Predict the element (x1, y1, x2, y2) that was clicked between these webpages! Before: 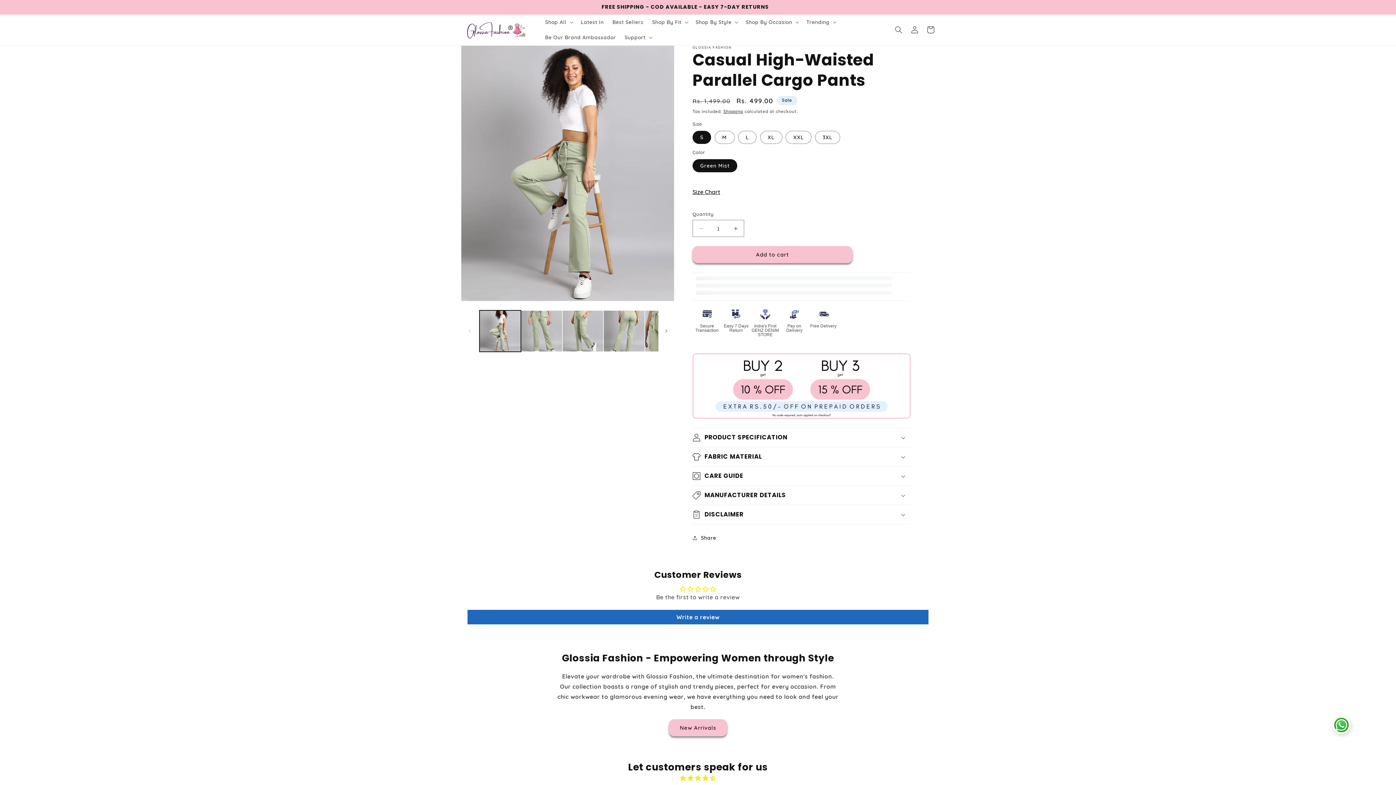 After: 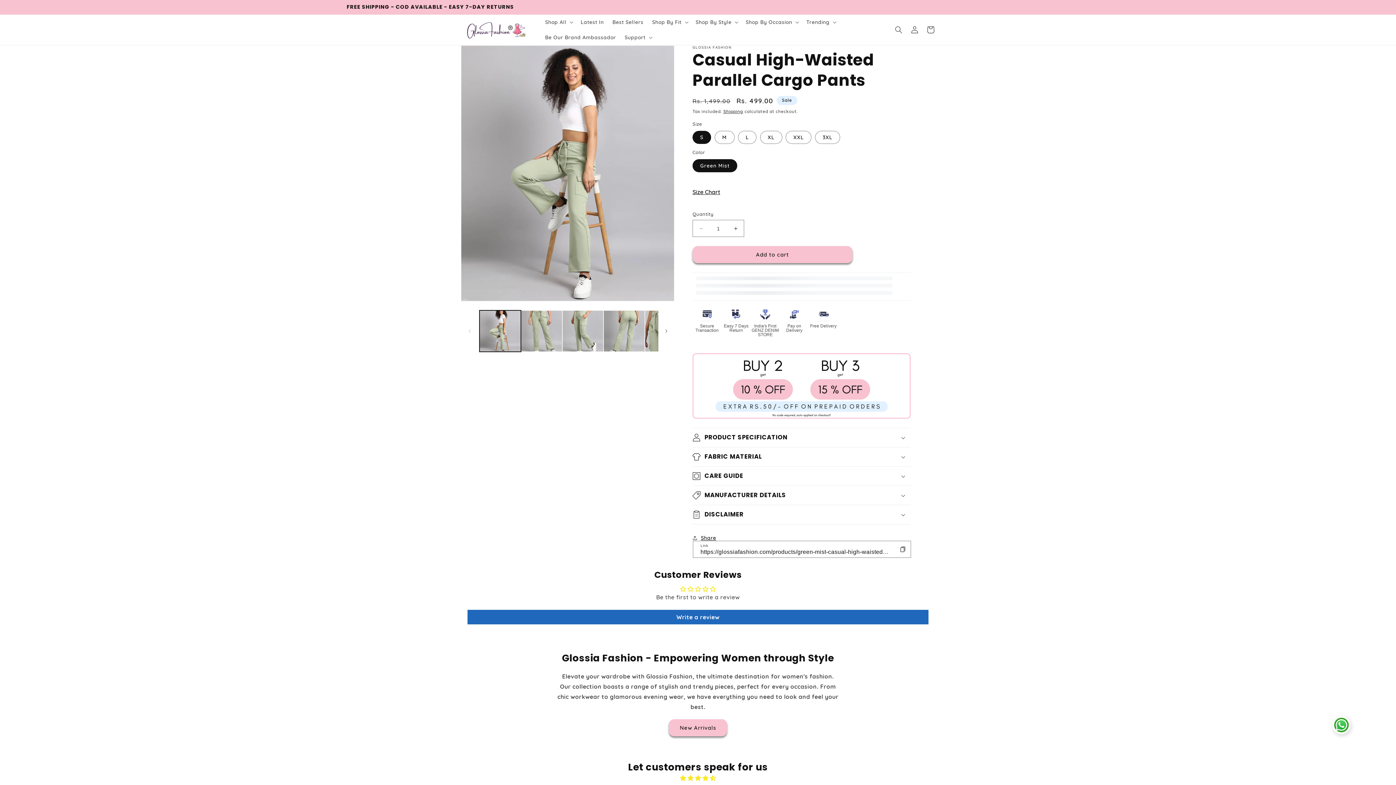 Action: bbox: (692, 449, 716, 465) label: Share